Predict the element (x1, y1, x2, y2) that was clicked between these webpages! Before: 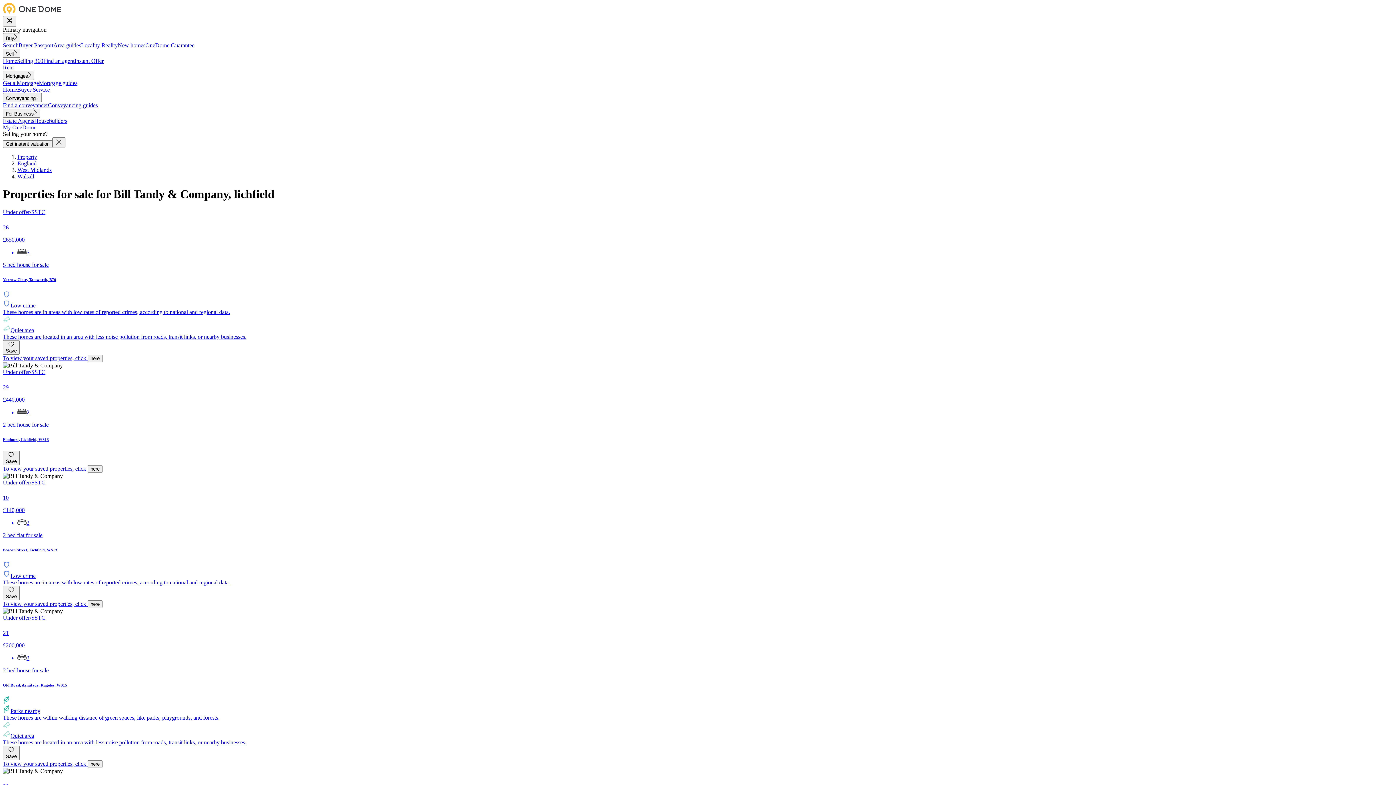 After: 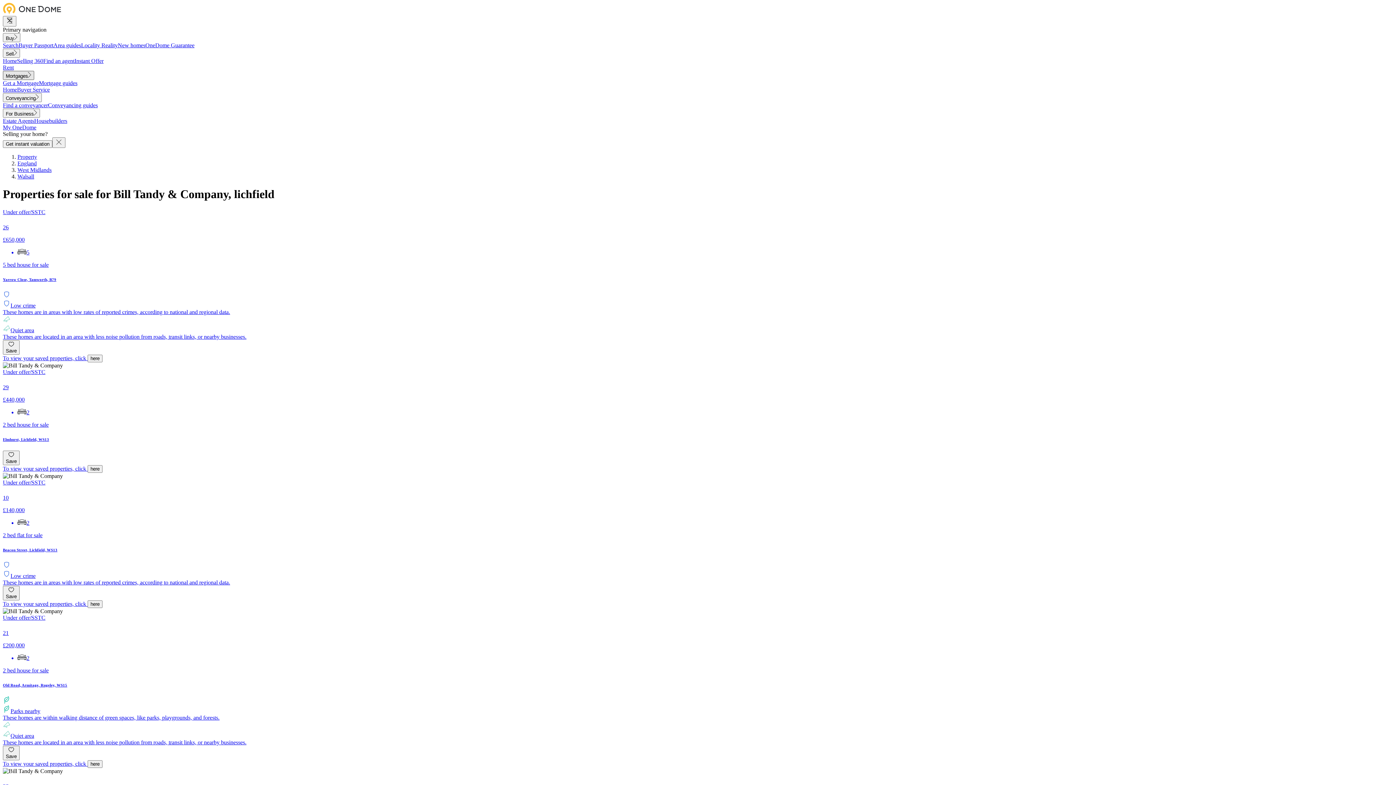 Action: label: Toggle menu item bbox: (2, 70, 34, 80)